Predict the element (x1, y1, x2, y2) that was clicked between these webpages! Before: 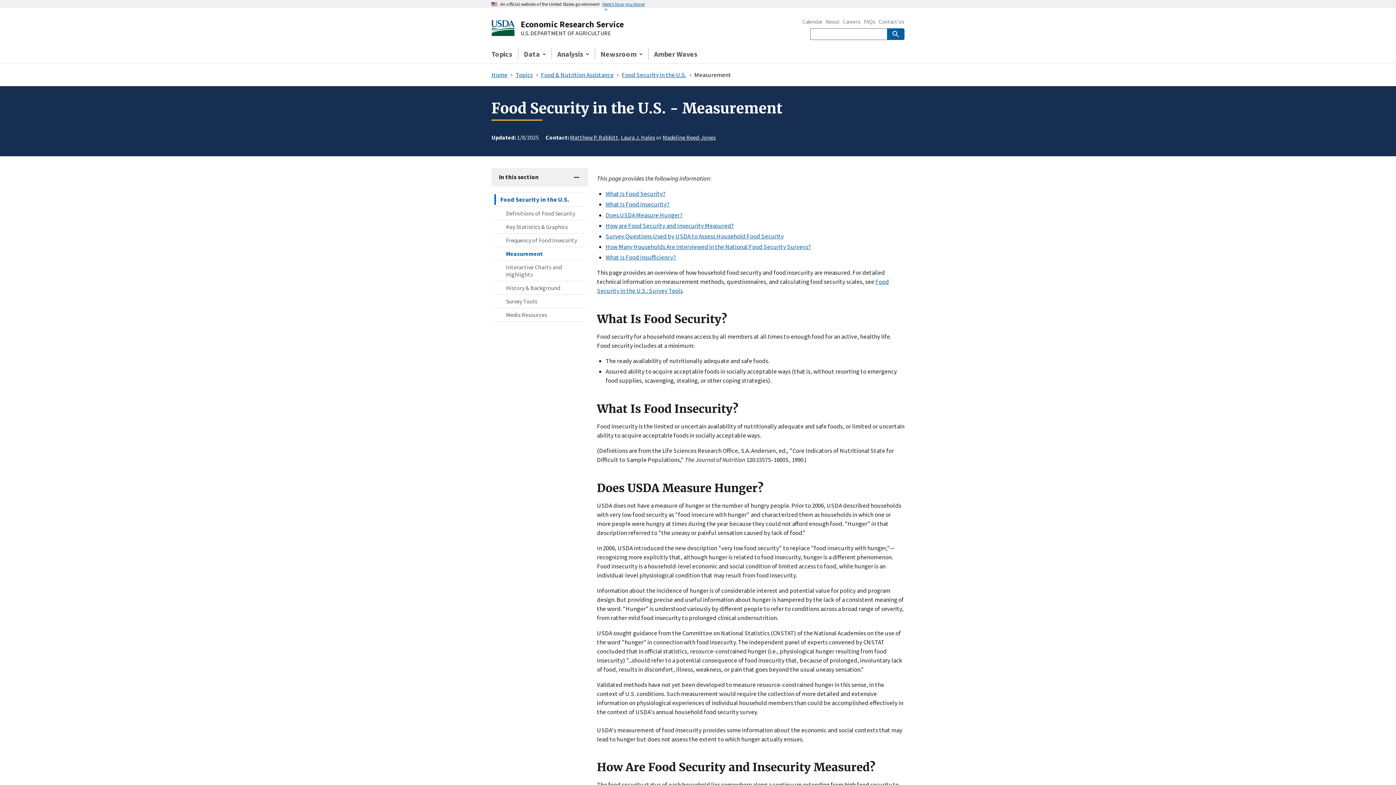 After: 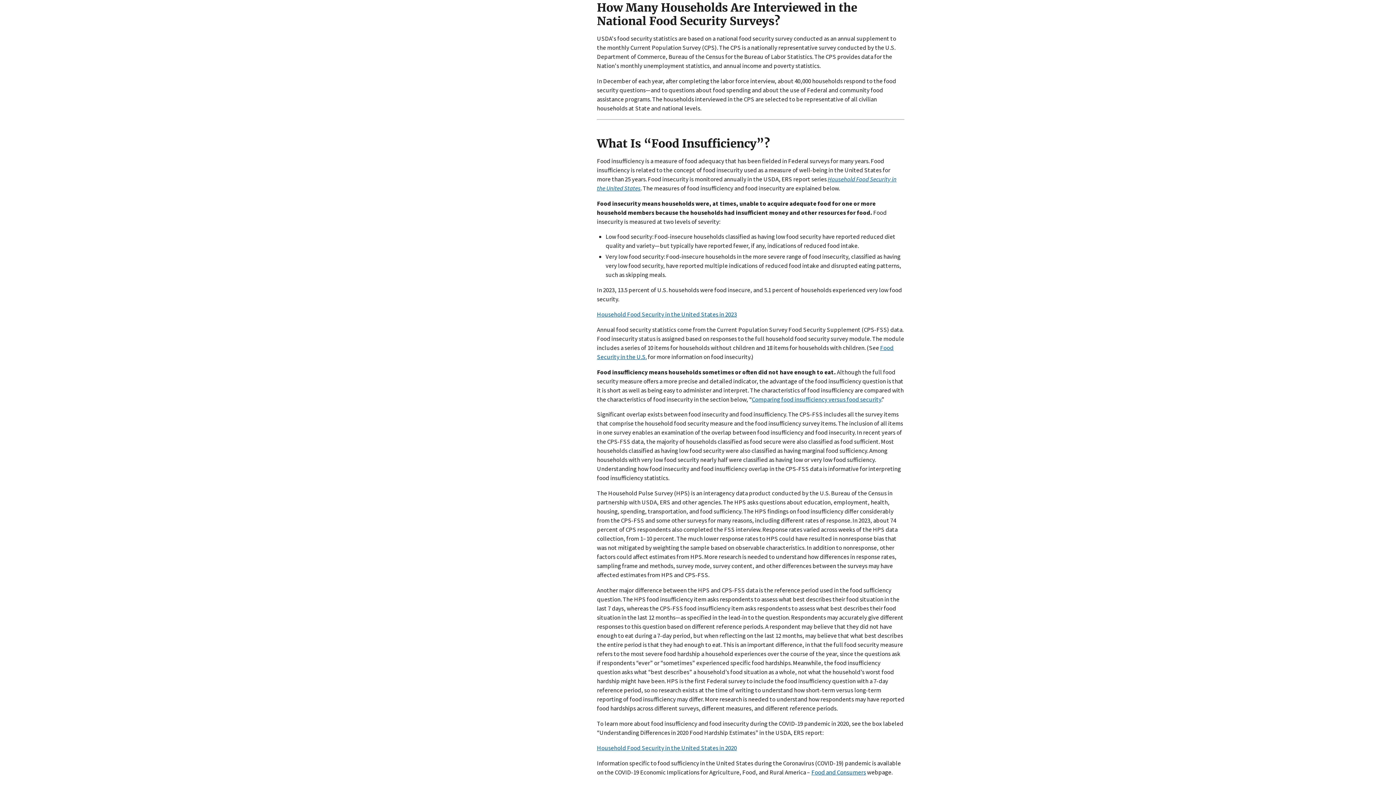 Action: bbox: (605, 242, 811, 250) label: How Many Households Are Interviewed in the National Food Security Surveys?